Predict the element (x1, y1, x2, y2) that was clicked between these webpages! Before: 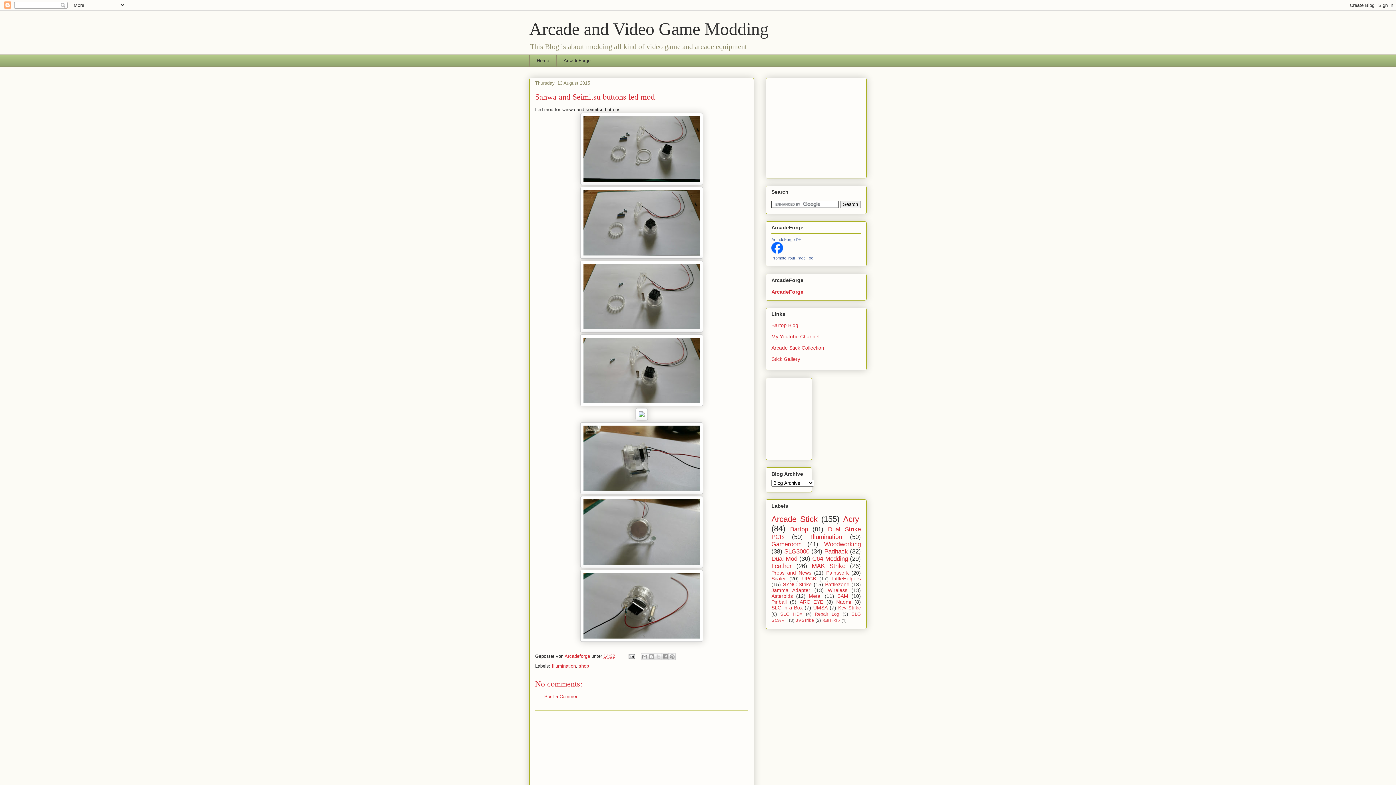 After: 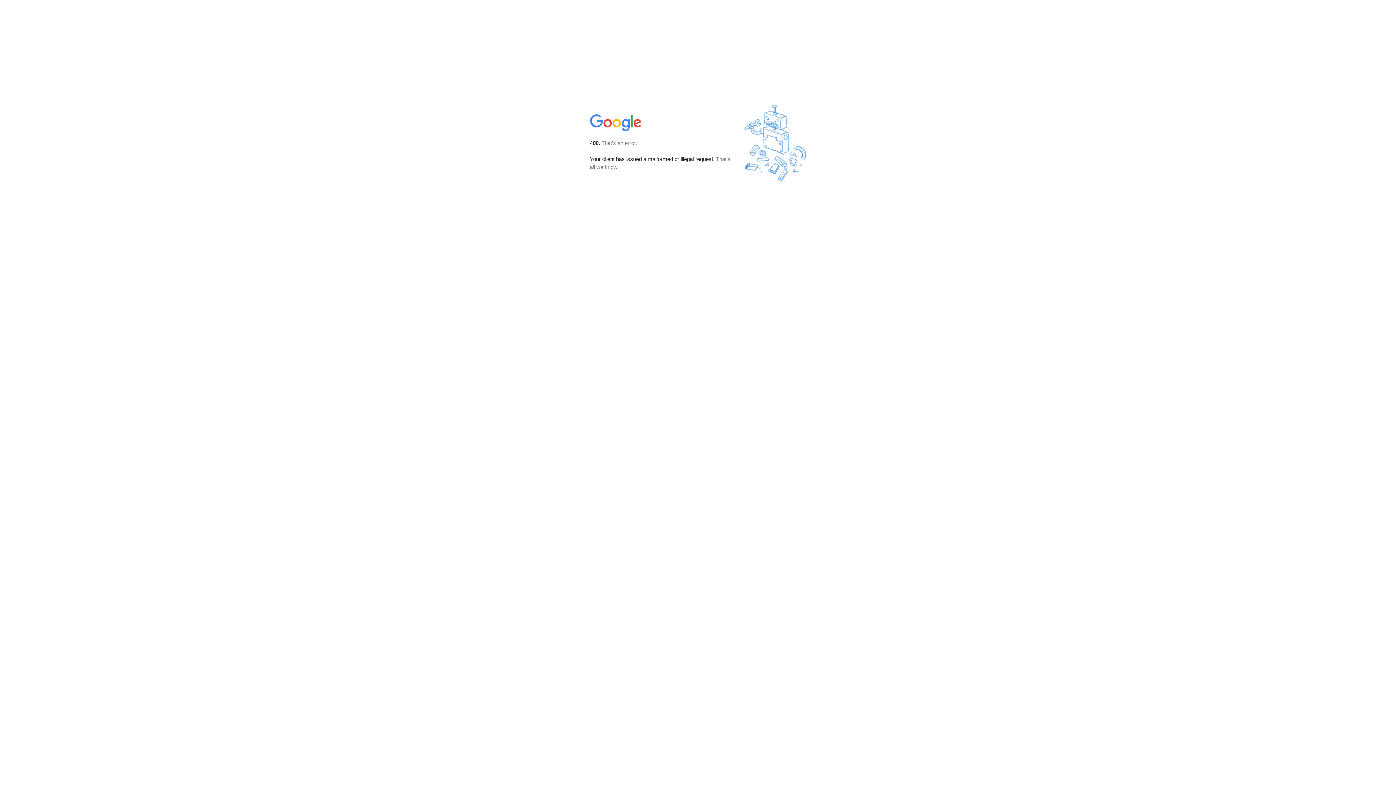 Action: bbox: (635, 416, 648, 421)